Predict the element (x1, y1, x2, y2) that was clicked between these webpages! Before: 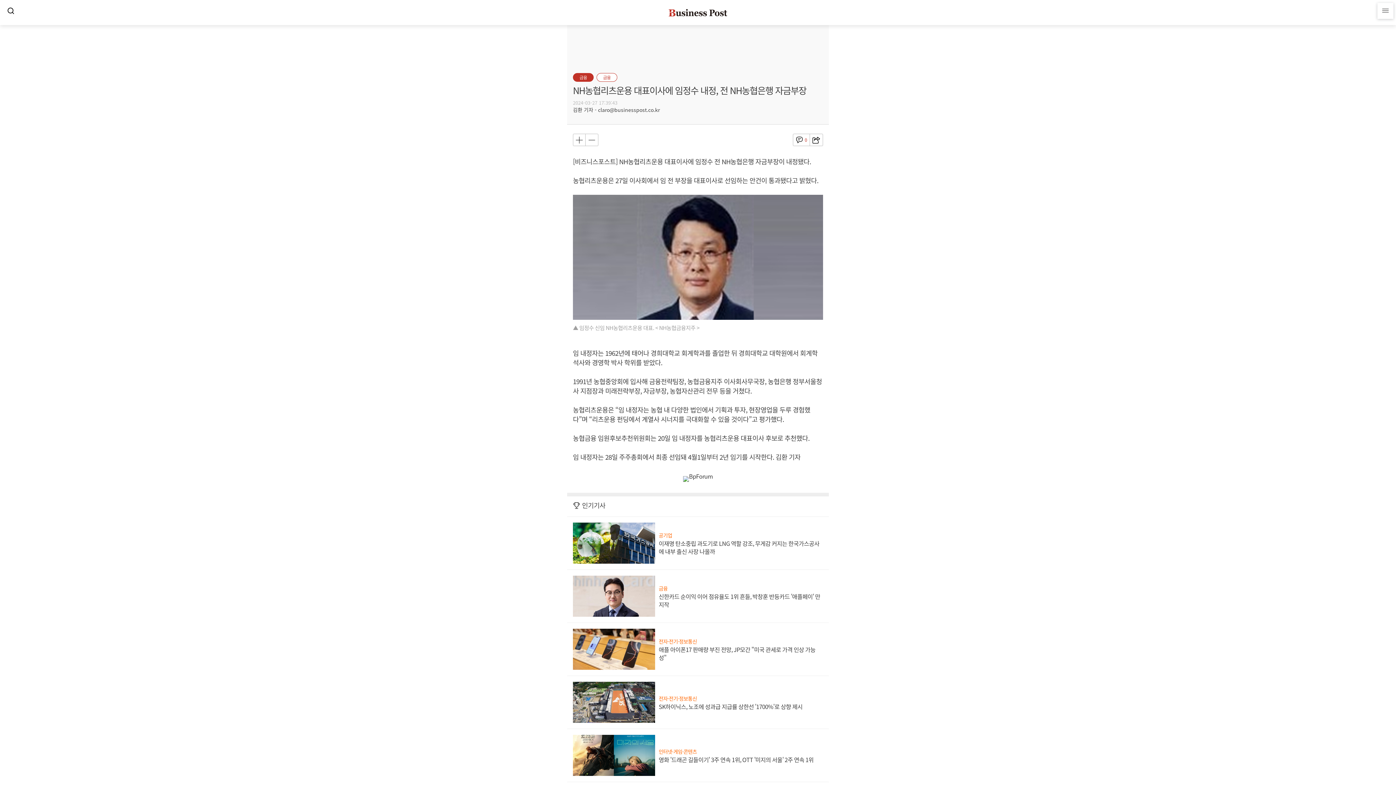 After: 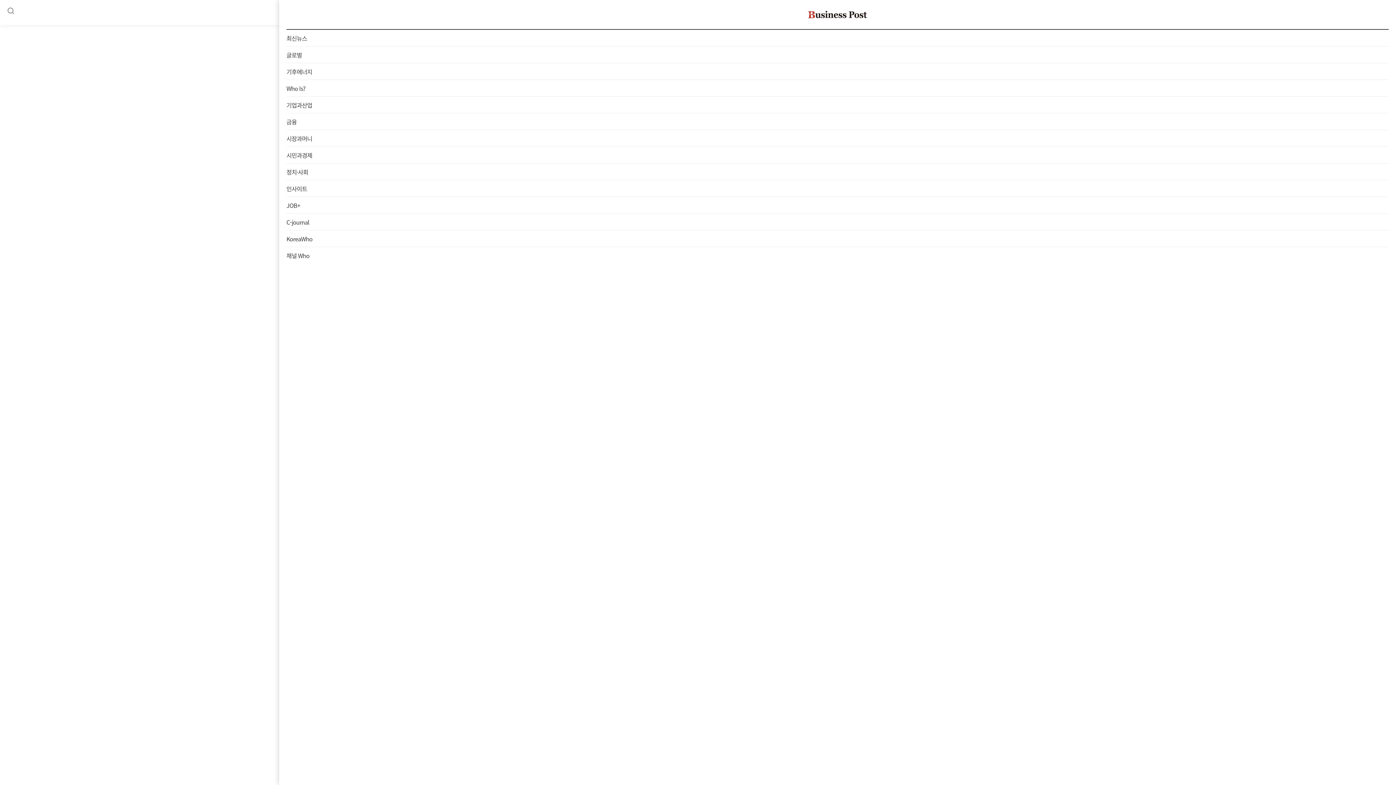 Action: bbox: (1377, 2, 1393, 18)